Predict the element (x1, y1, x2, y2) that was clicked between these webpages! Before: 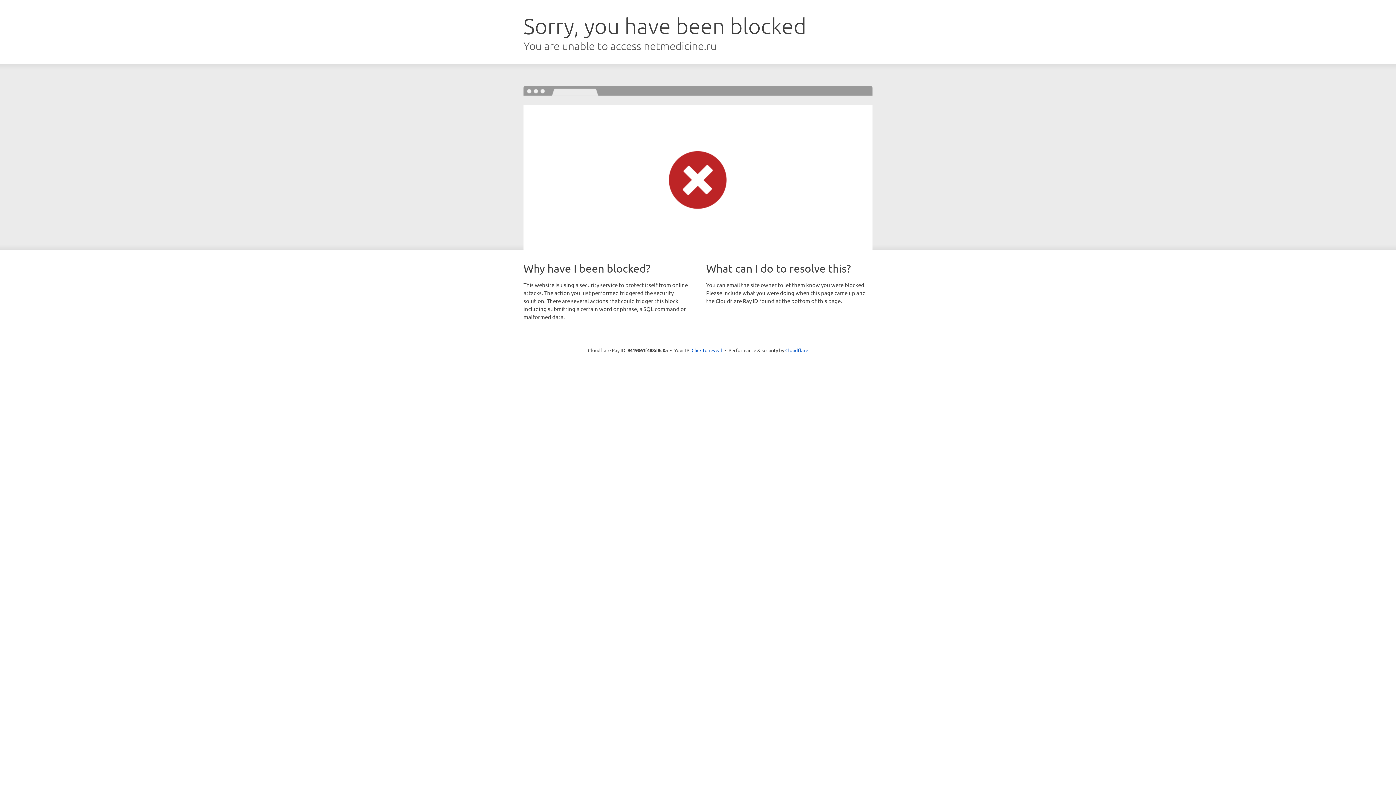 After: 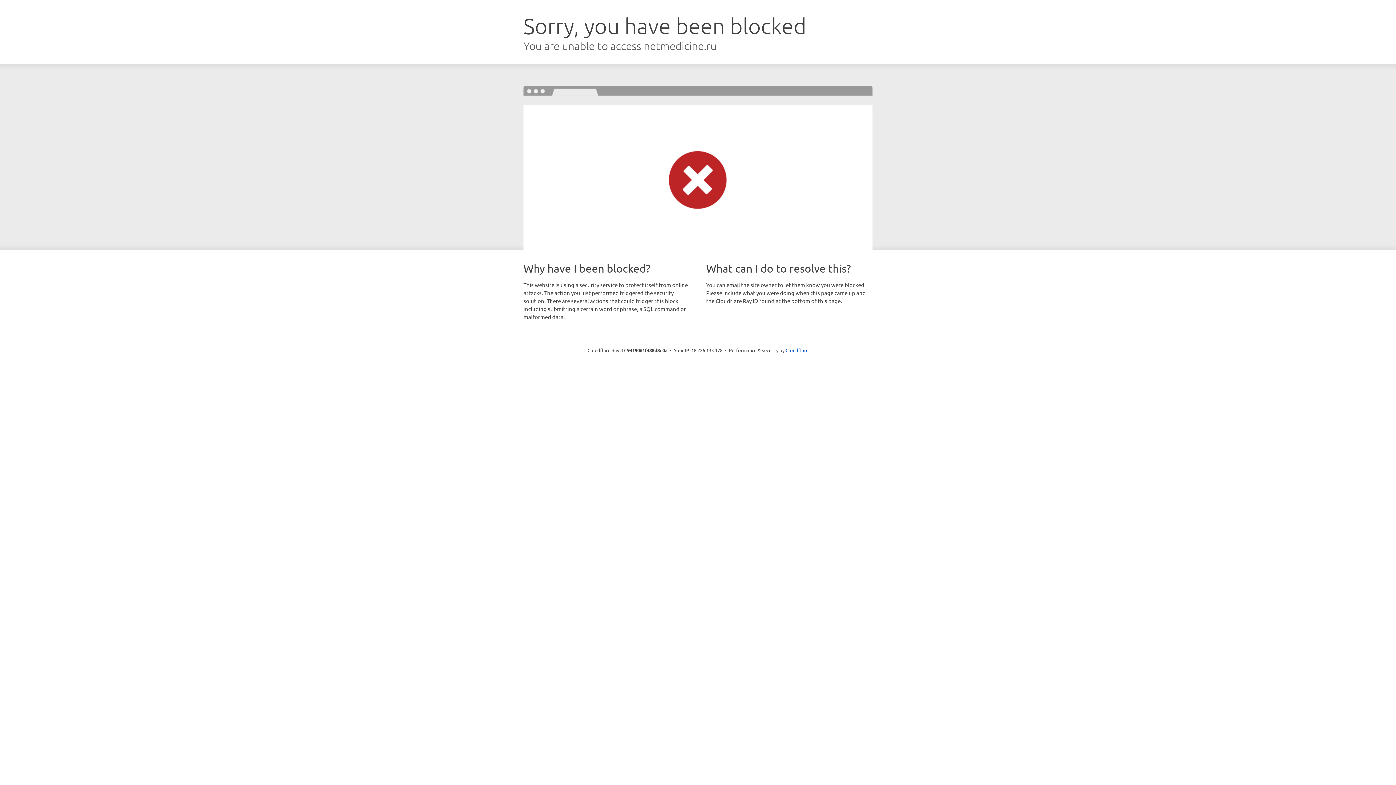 Action: bbox: (691, 346, 722, 353) label: Click to reveal